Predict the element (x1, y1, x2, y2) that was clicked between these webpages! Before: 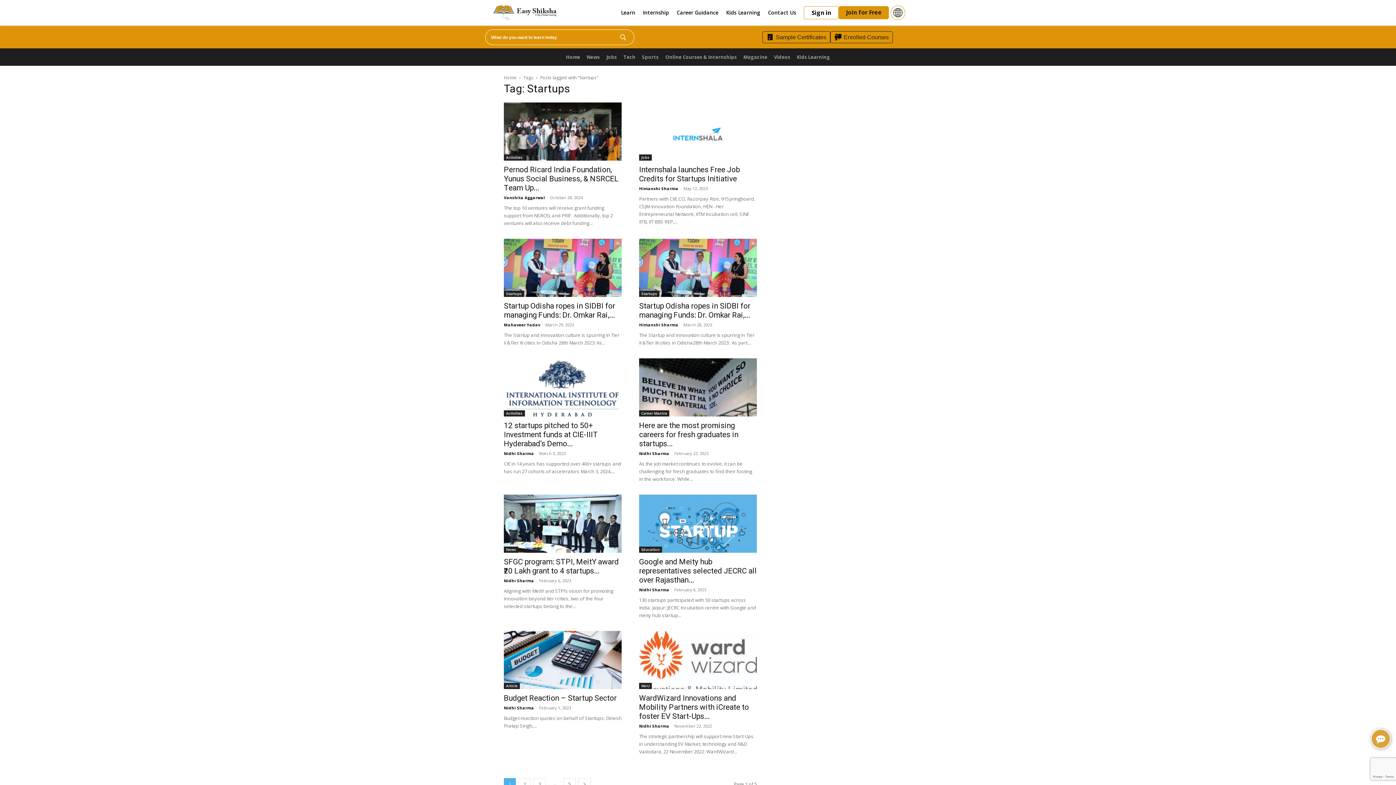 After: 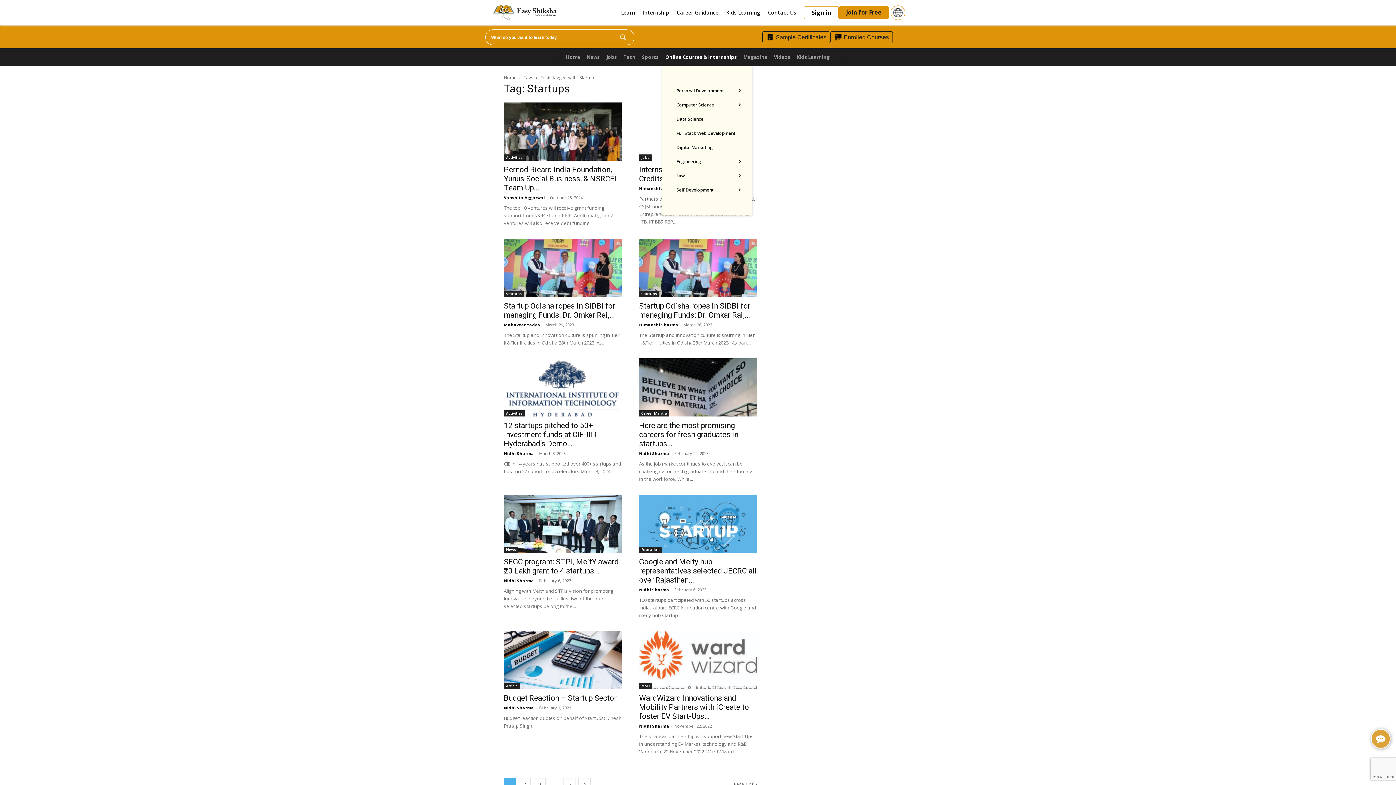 Action: bbox: (662, 48, 740, 65) label: Online Courses & Internships